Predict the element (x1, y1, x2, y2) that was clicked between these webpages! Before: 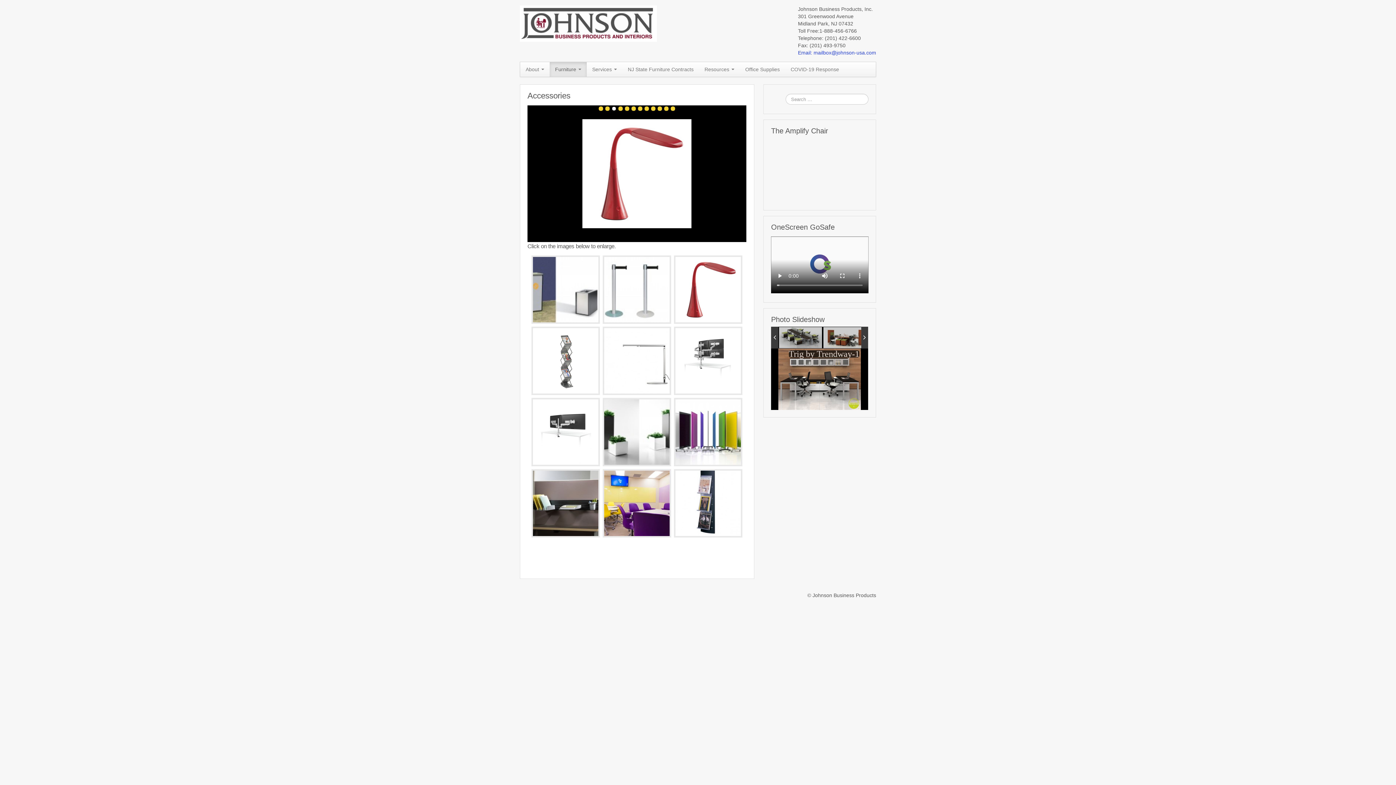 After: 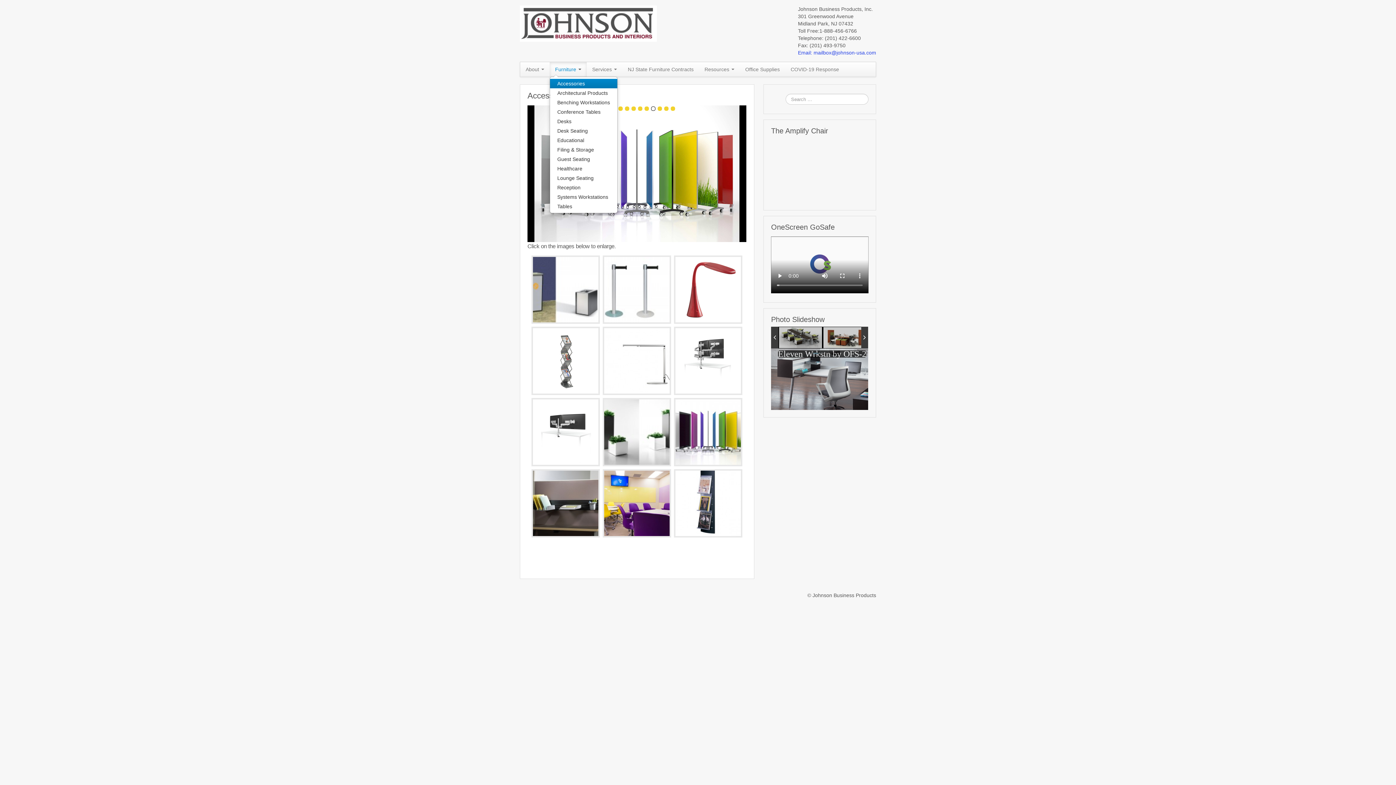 Action: bbox: (549, 62, 586, 76) label: Furniture 